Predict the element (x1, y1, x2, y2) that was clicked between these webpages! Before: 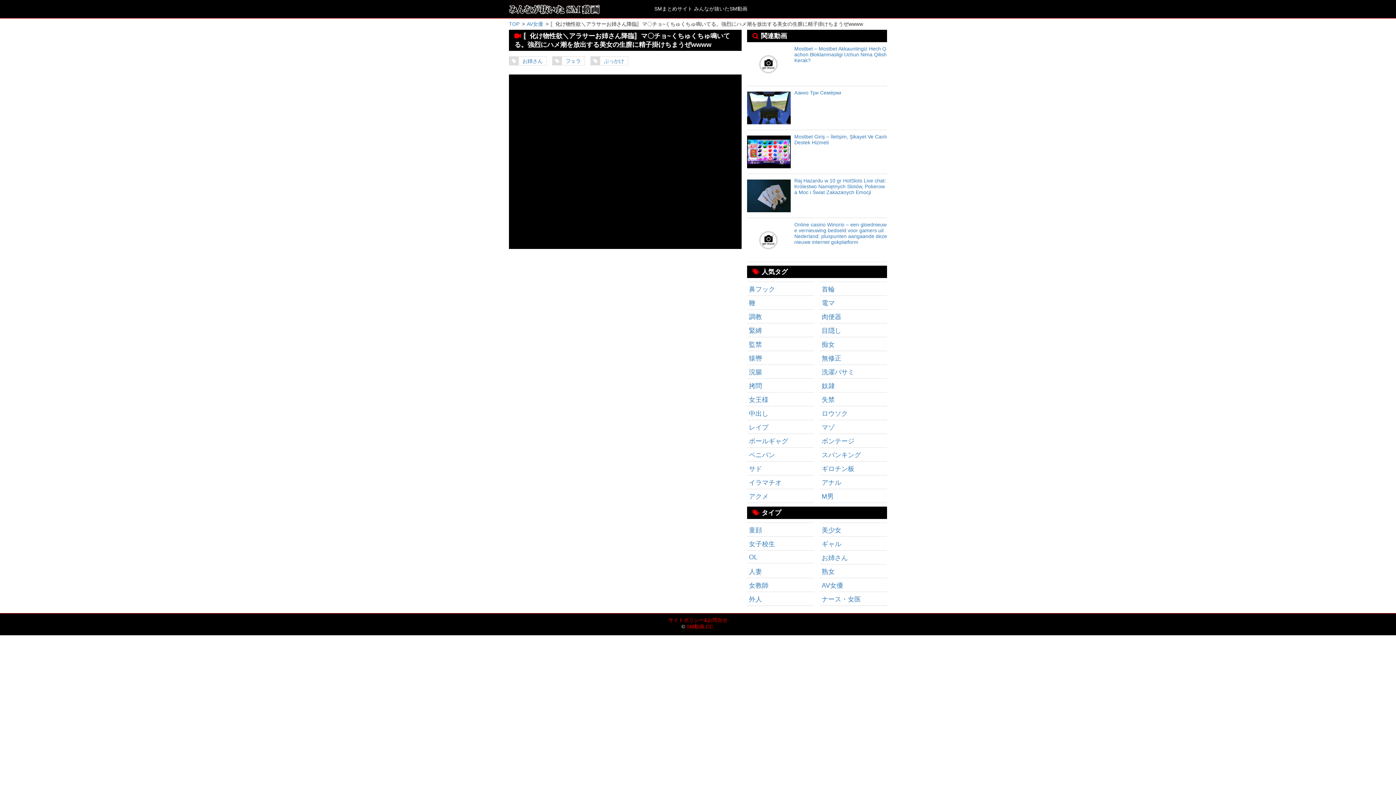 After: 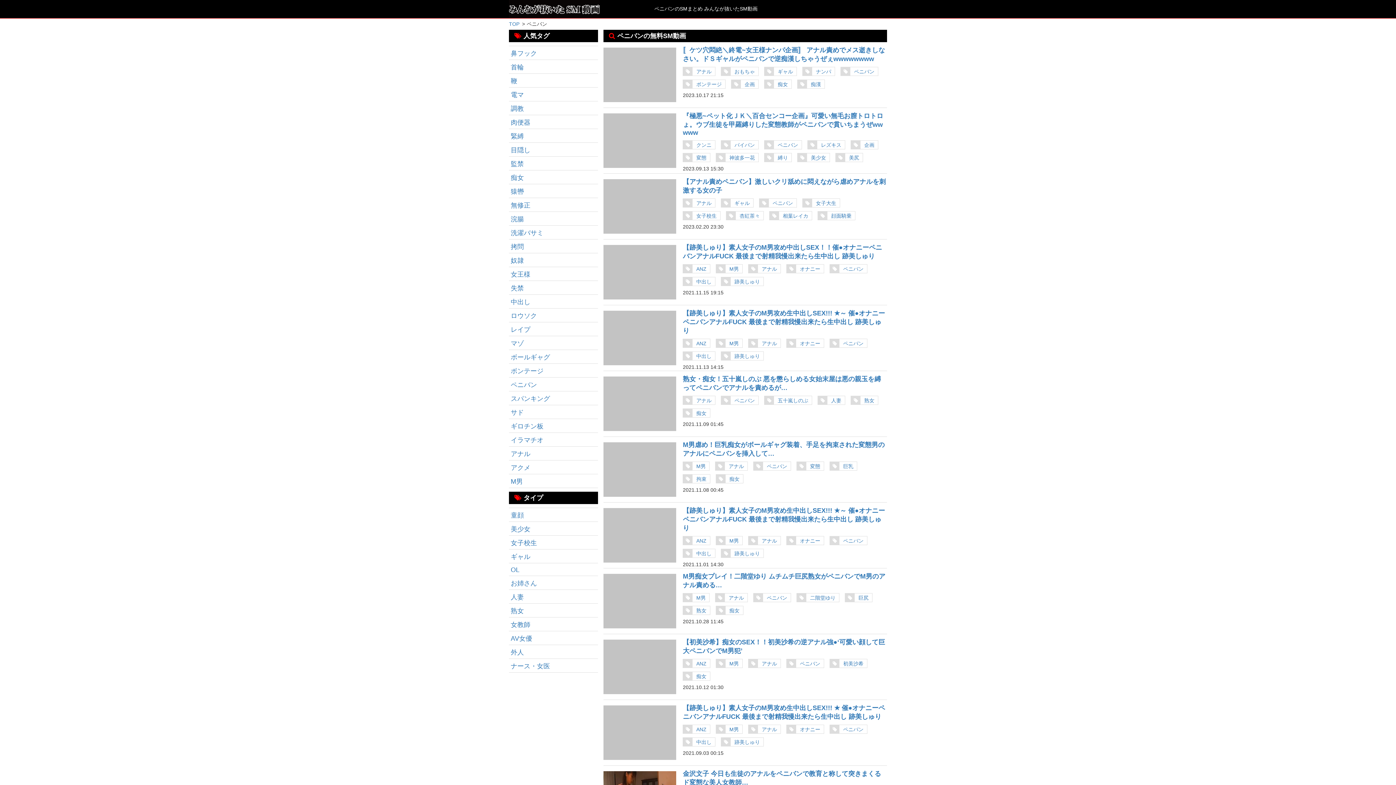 Action: label: ペニバン (152個の項目) bbox: (749, 450, 812, 459)